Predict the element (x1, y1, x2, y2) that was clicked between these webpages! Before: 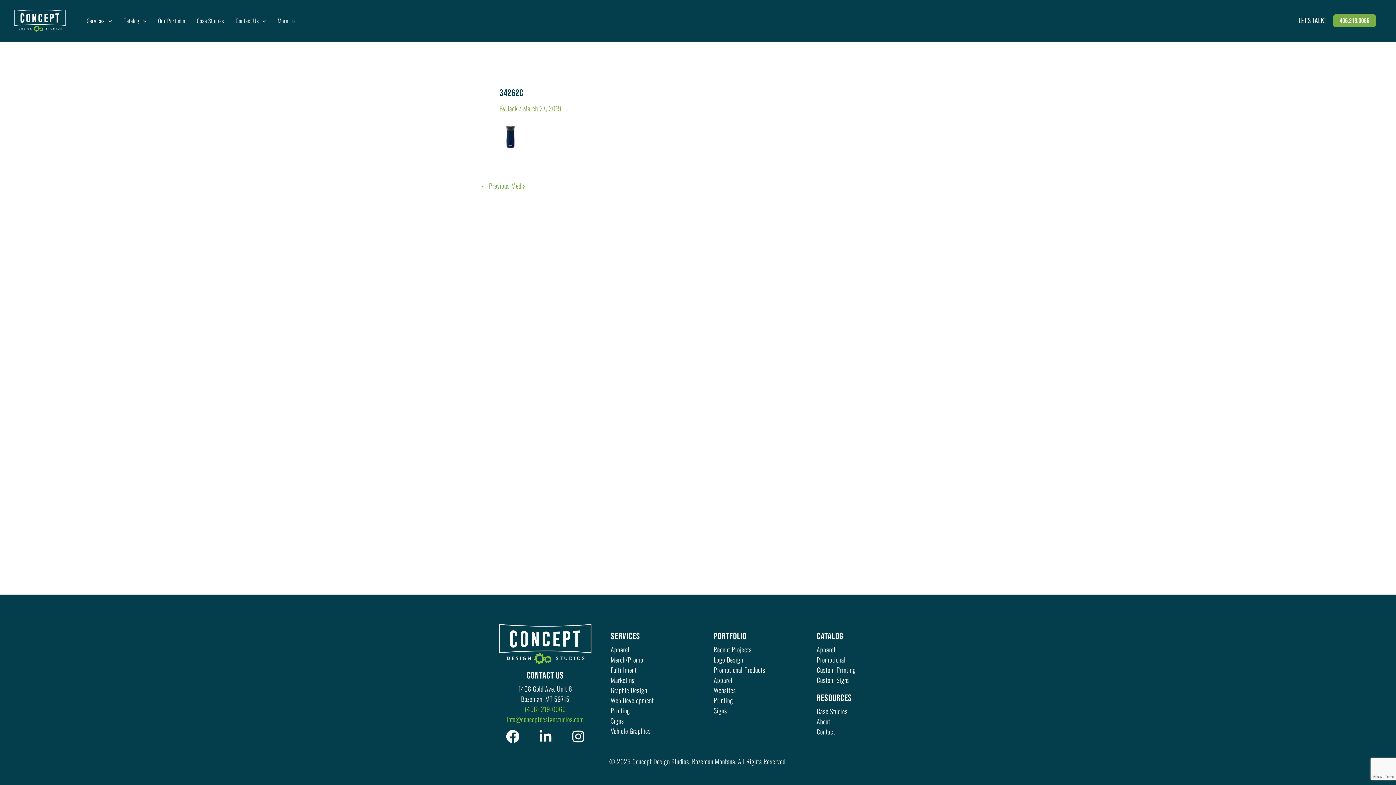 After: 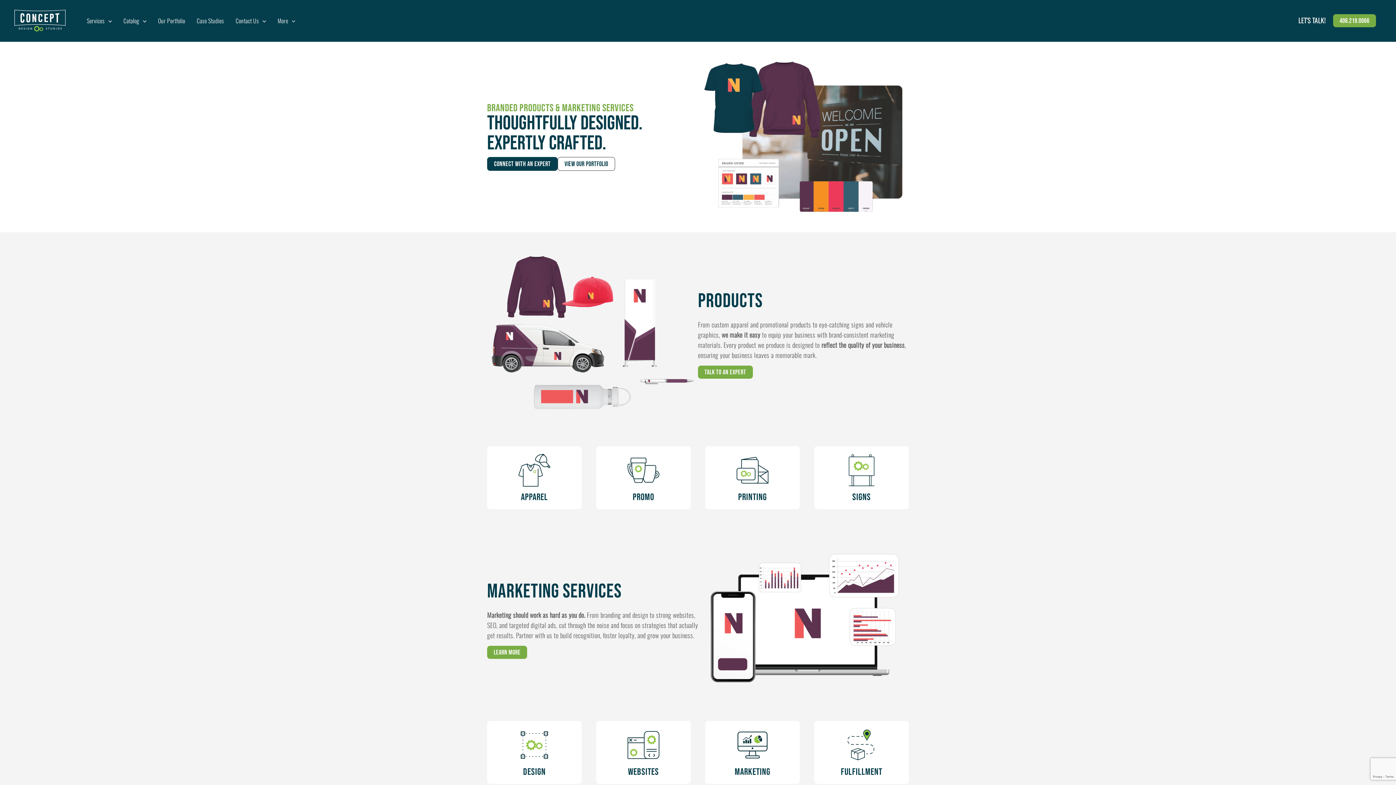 Action: bbox: (12, 15, 67, 24)